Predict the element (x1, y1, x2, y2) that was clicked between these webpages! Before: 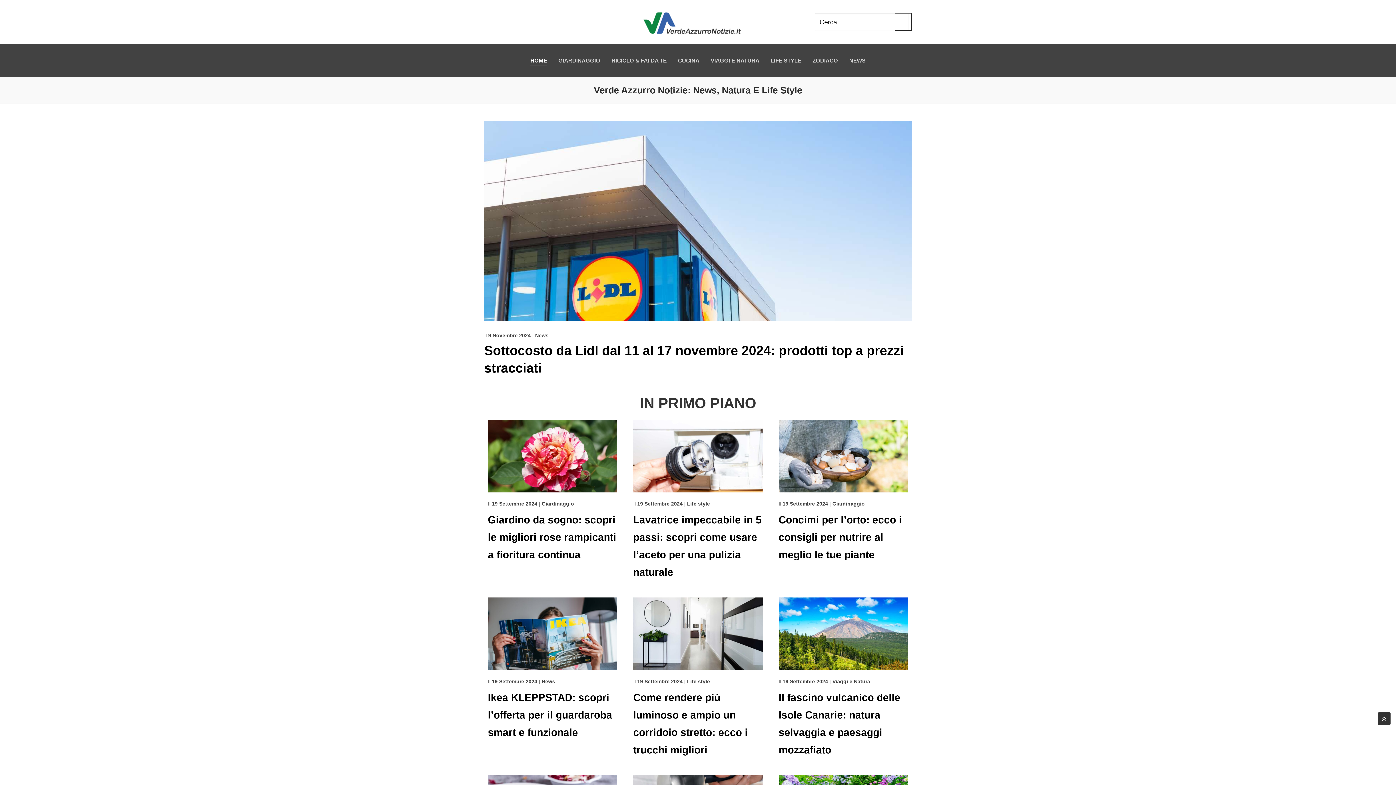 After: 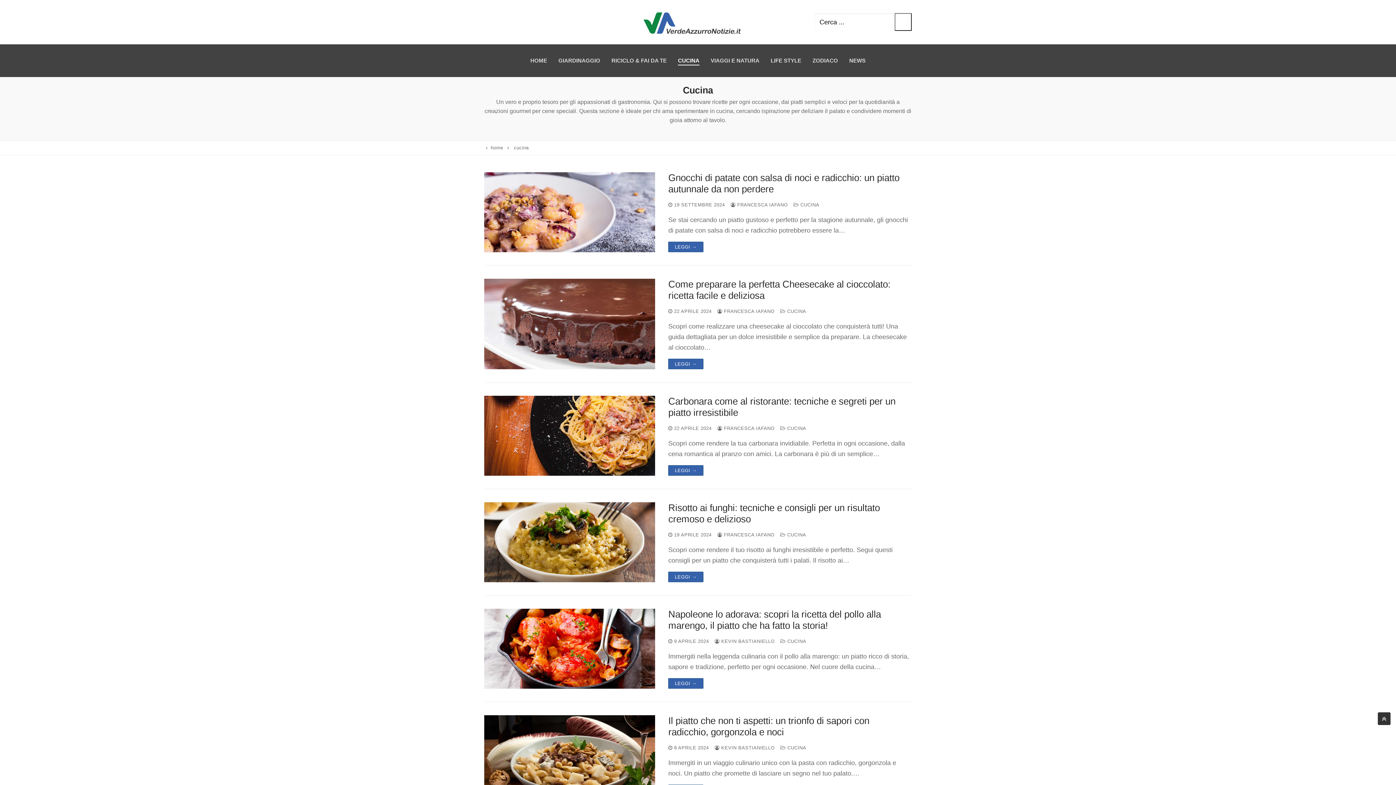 Action: bbox: (673, 53, 704, 67) label: CUCINA